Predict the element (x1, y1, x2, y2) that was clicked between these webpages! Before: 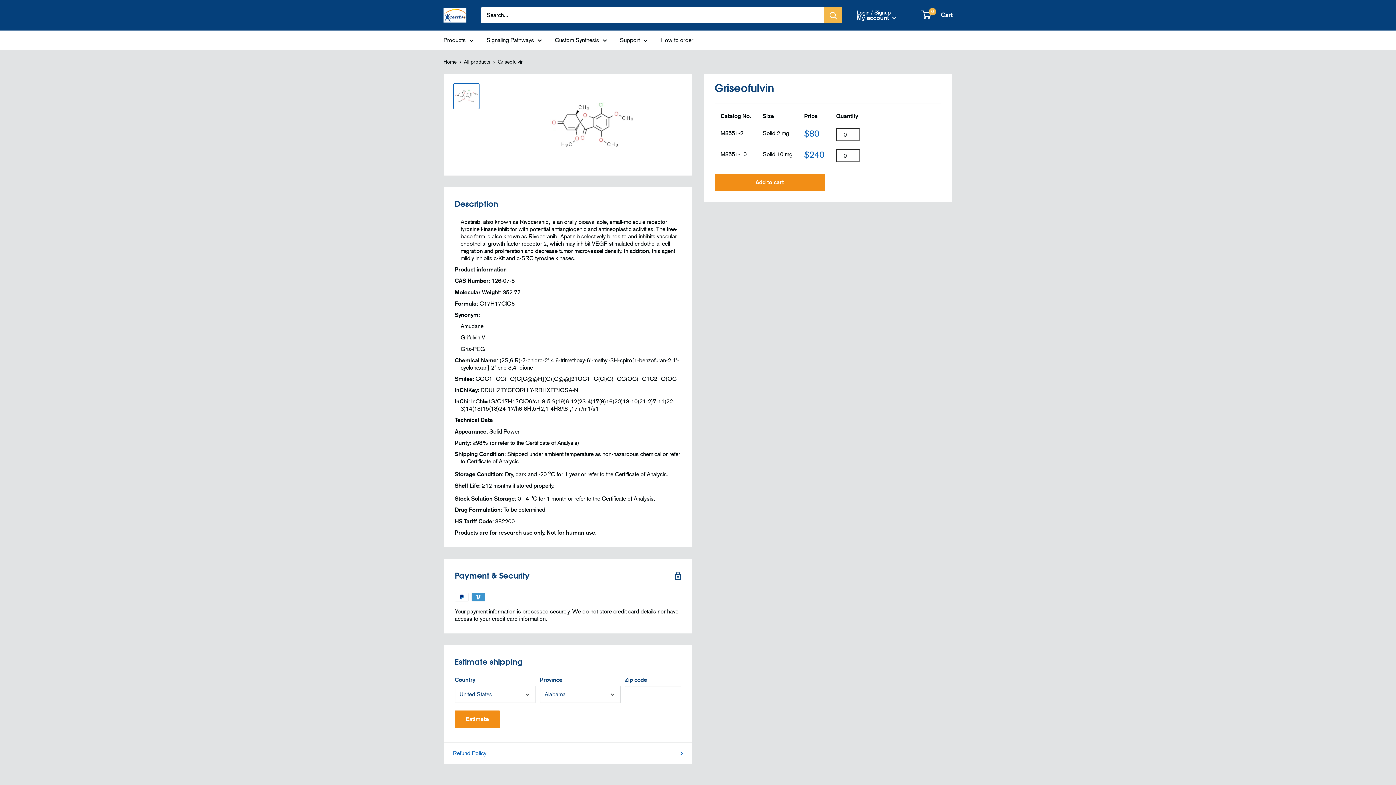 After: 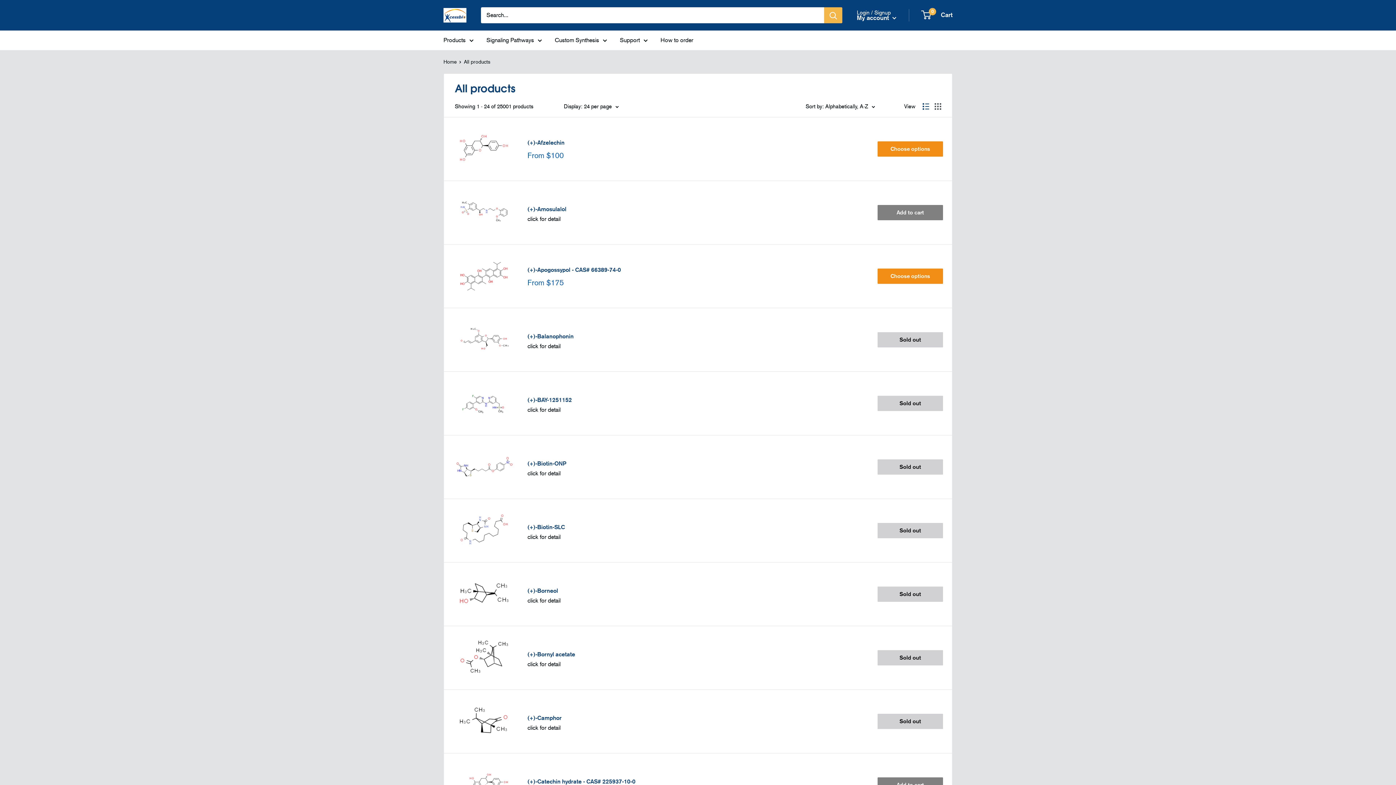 Action: bbox: (464, 58, 490, 64) label: All products